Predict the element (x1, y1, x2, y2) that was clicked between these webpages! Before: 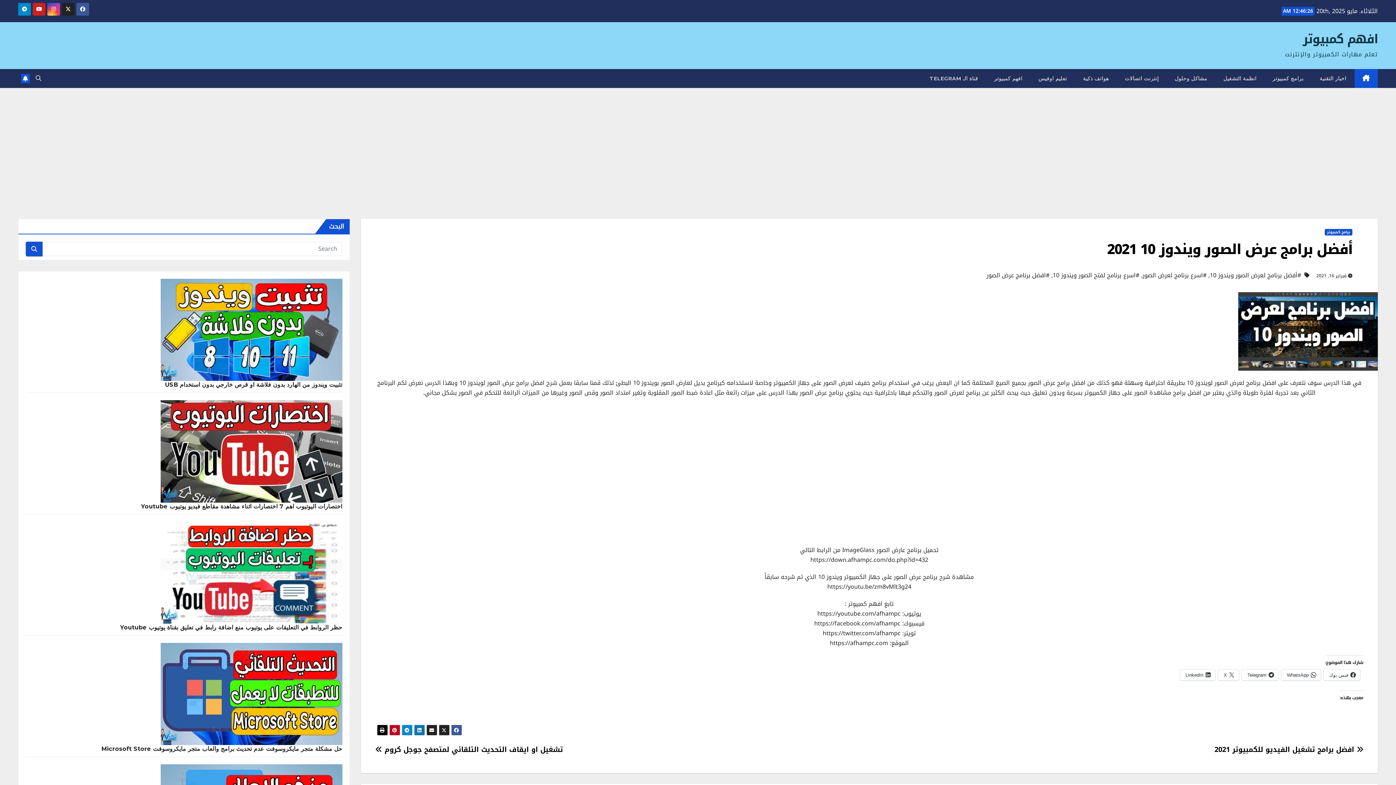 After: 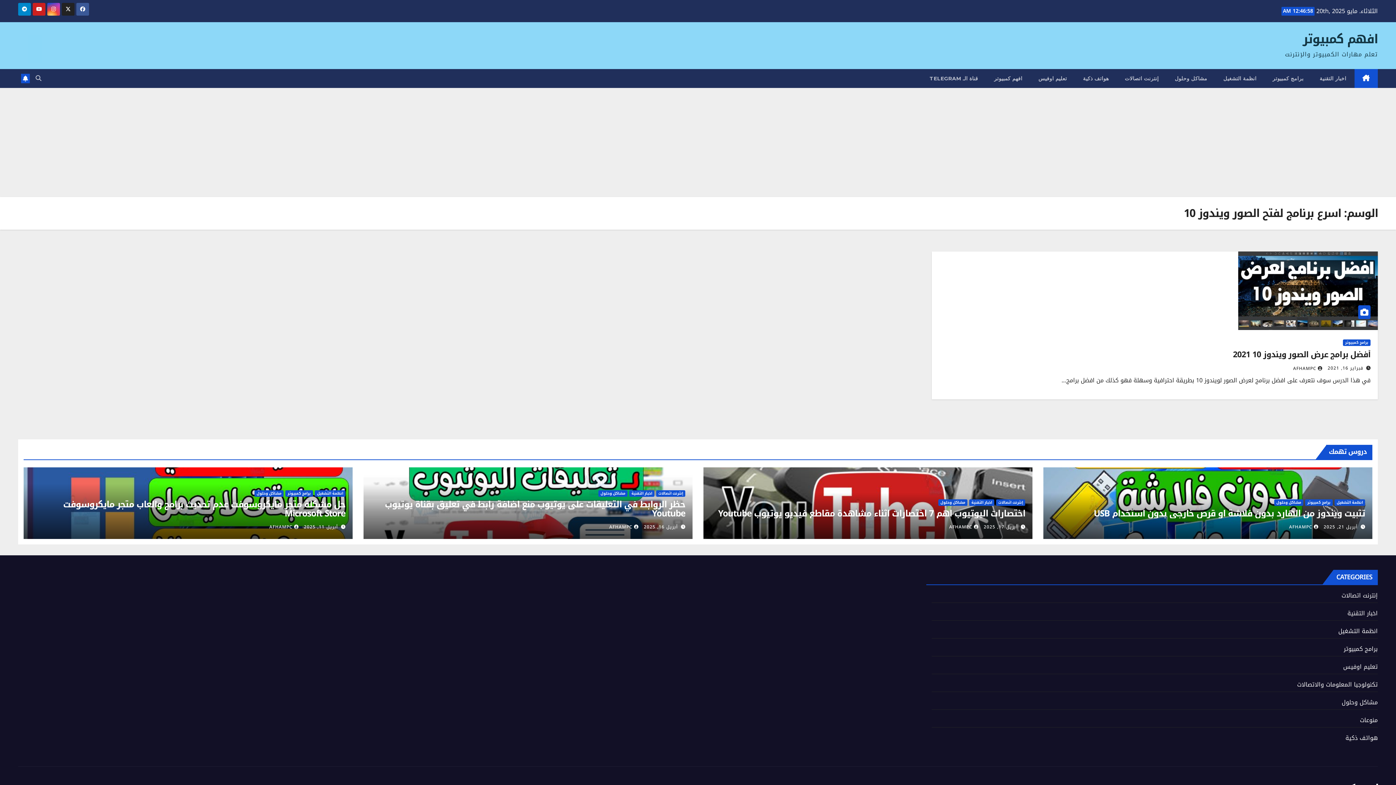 Action: label: #اسرع برنامج لفتح الصور ويندوز 10 bbox: (1053, 270, 1139, 281)